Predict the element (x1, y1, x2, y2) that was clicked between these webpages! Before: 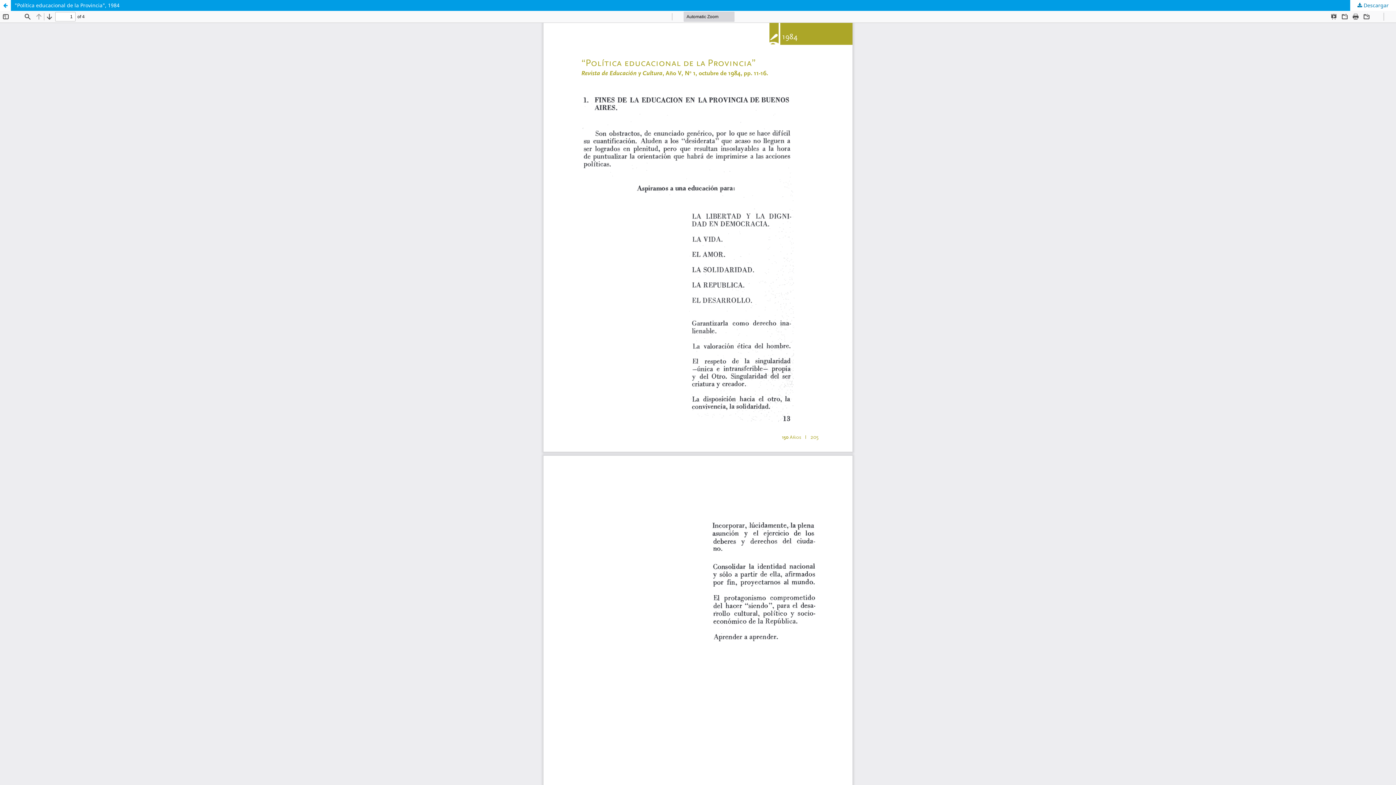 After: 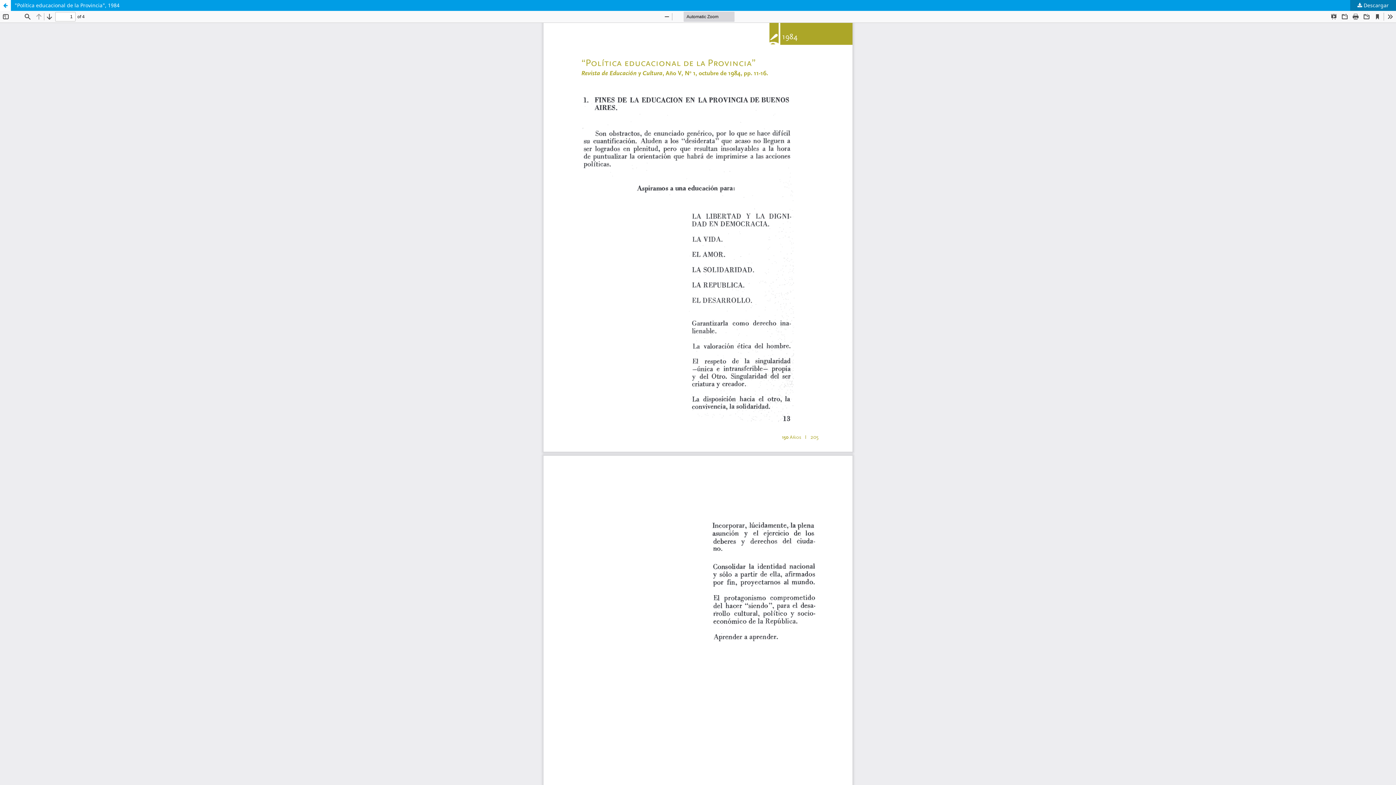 Action: bbox: (1350, 0, 1396, 10) label:  Descargar